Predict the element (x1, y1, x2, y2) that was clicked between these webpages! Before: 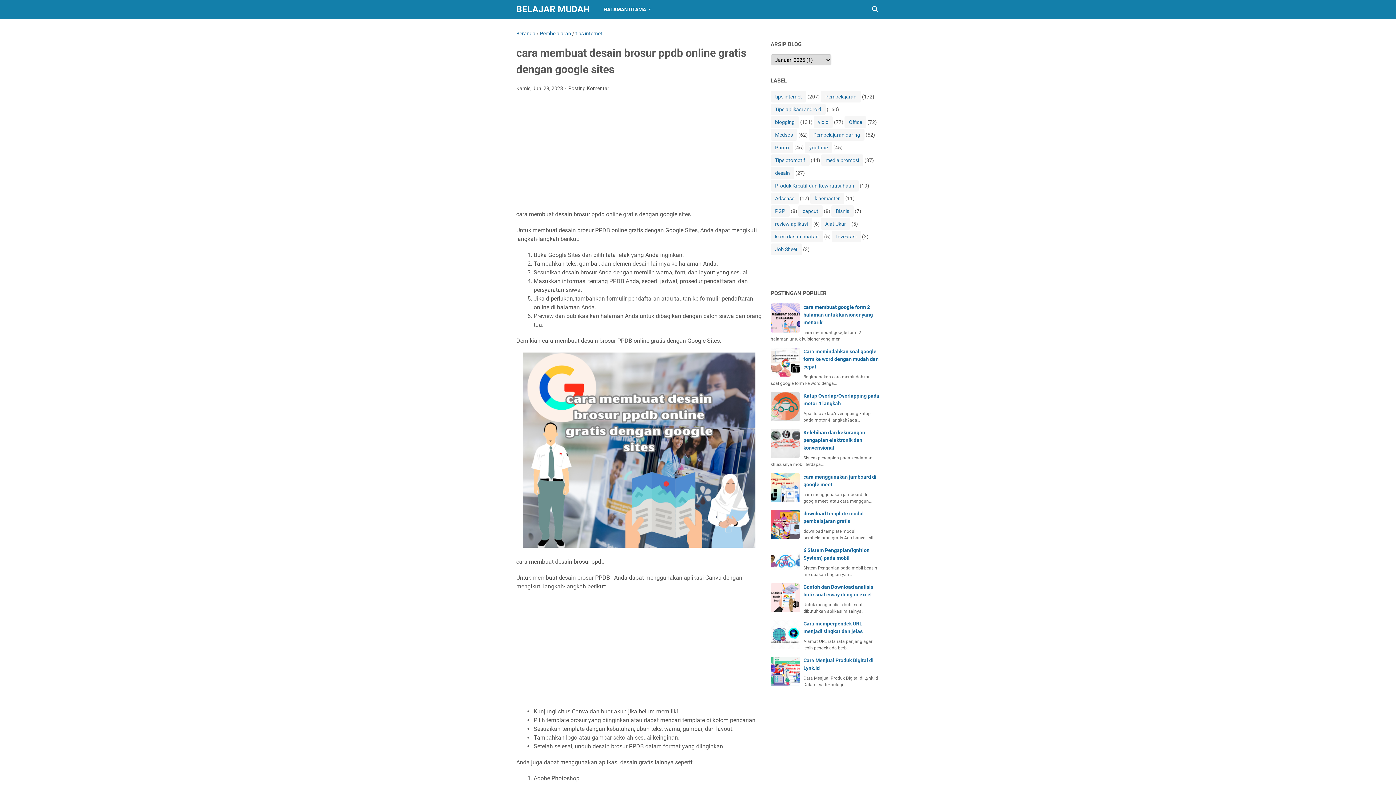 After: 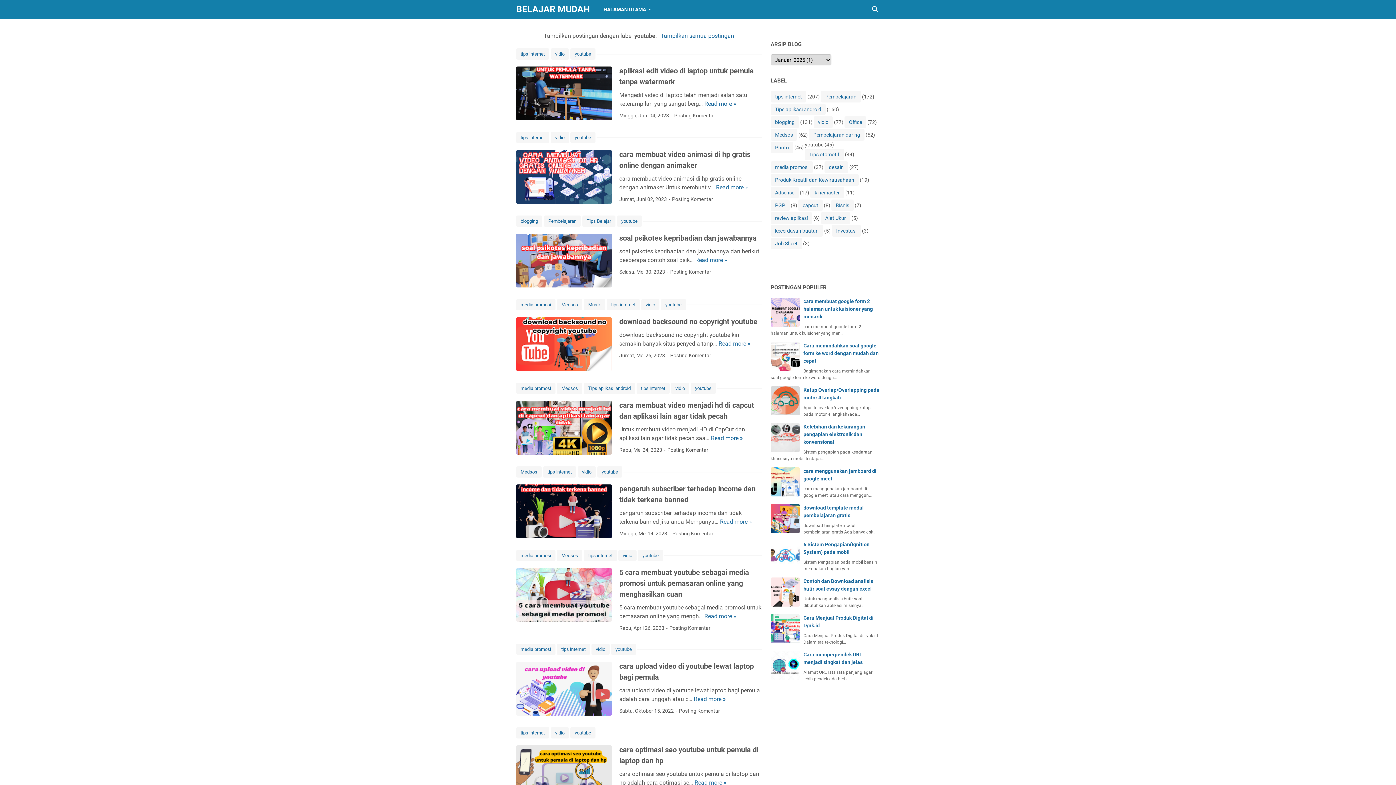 Action: bbox: (805, 141, 832, 153) label: youtube